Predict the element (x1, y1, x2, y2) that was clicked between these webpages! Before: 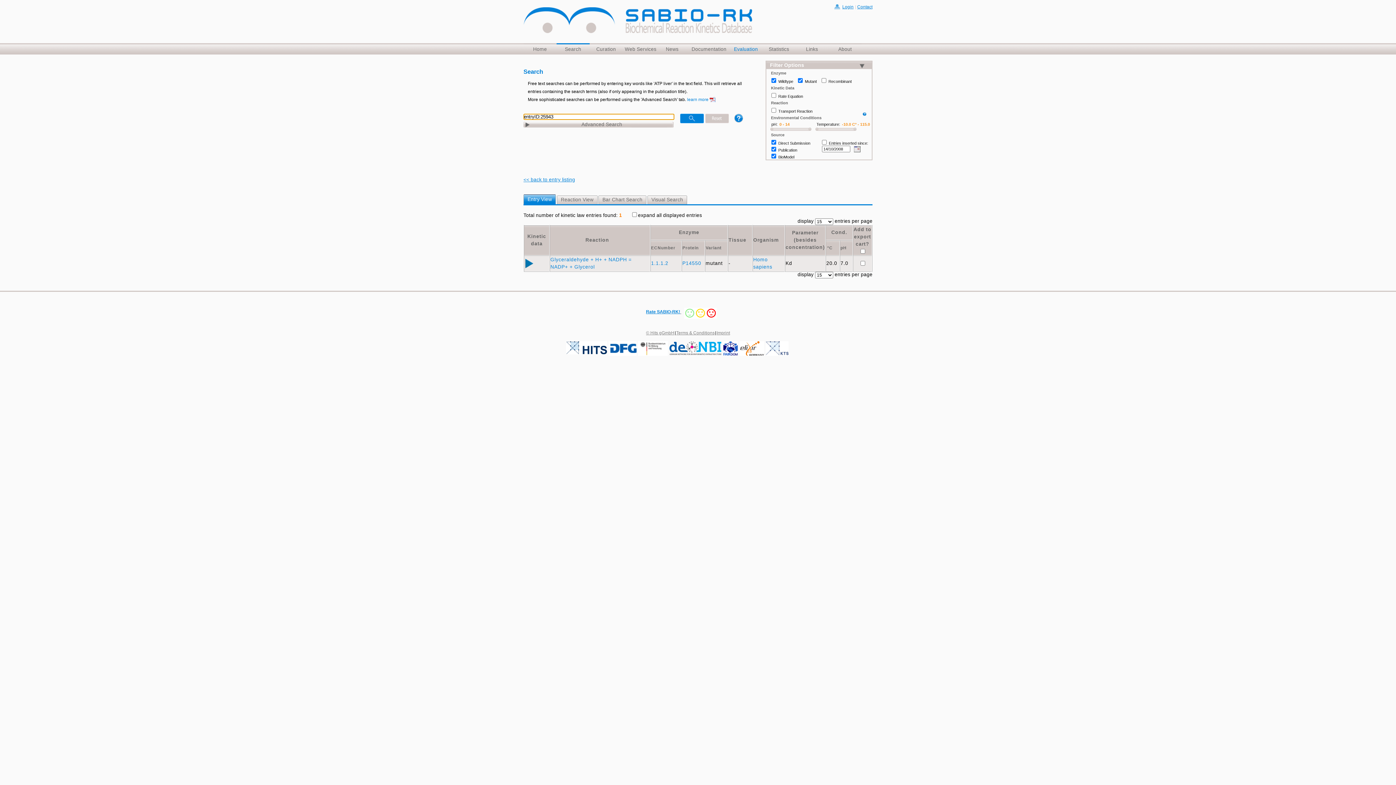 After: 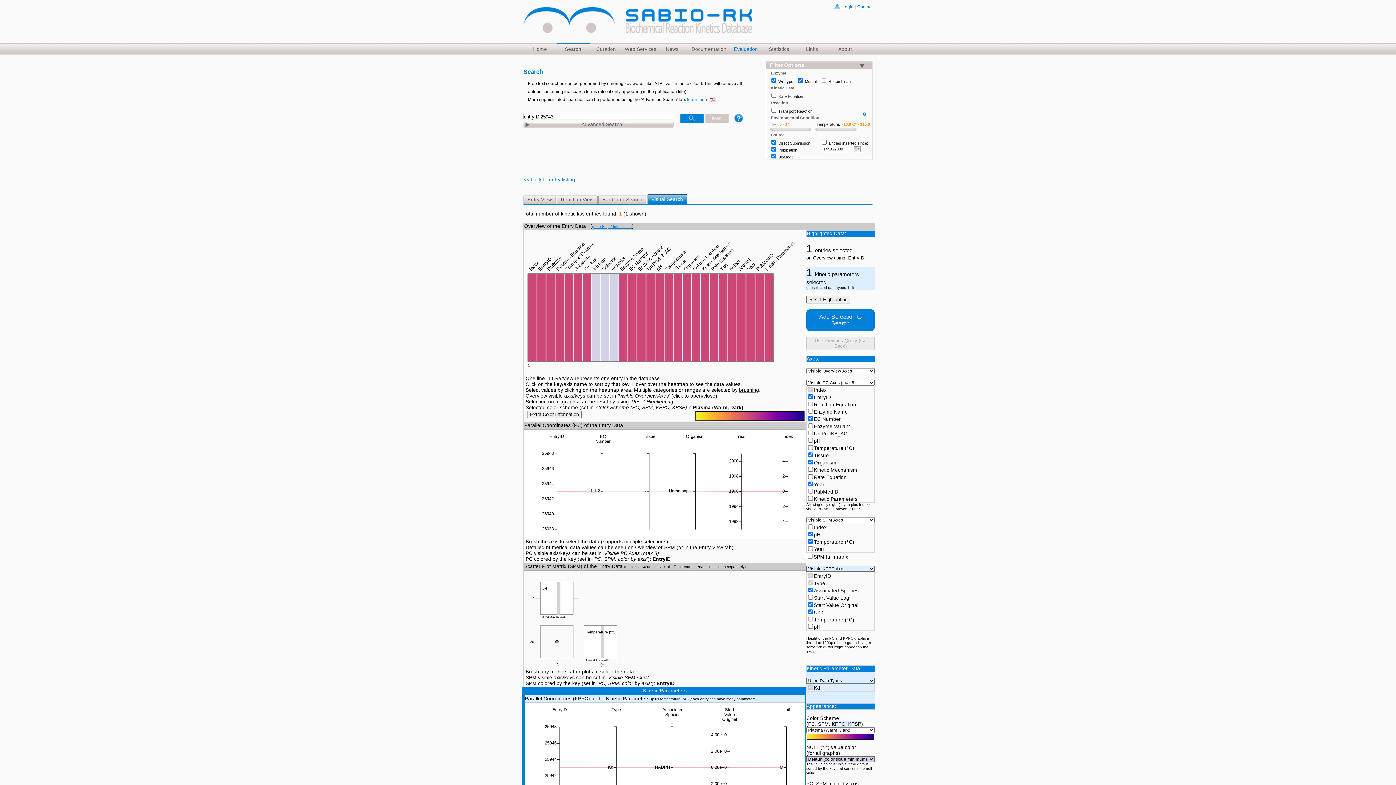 Action: label: Visual Search bbox: (647, 195, 687, 204)